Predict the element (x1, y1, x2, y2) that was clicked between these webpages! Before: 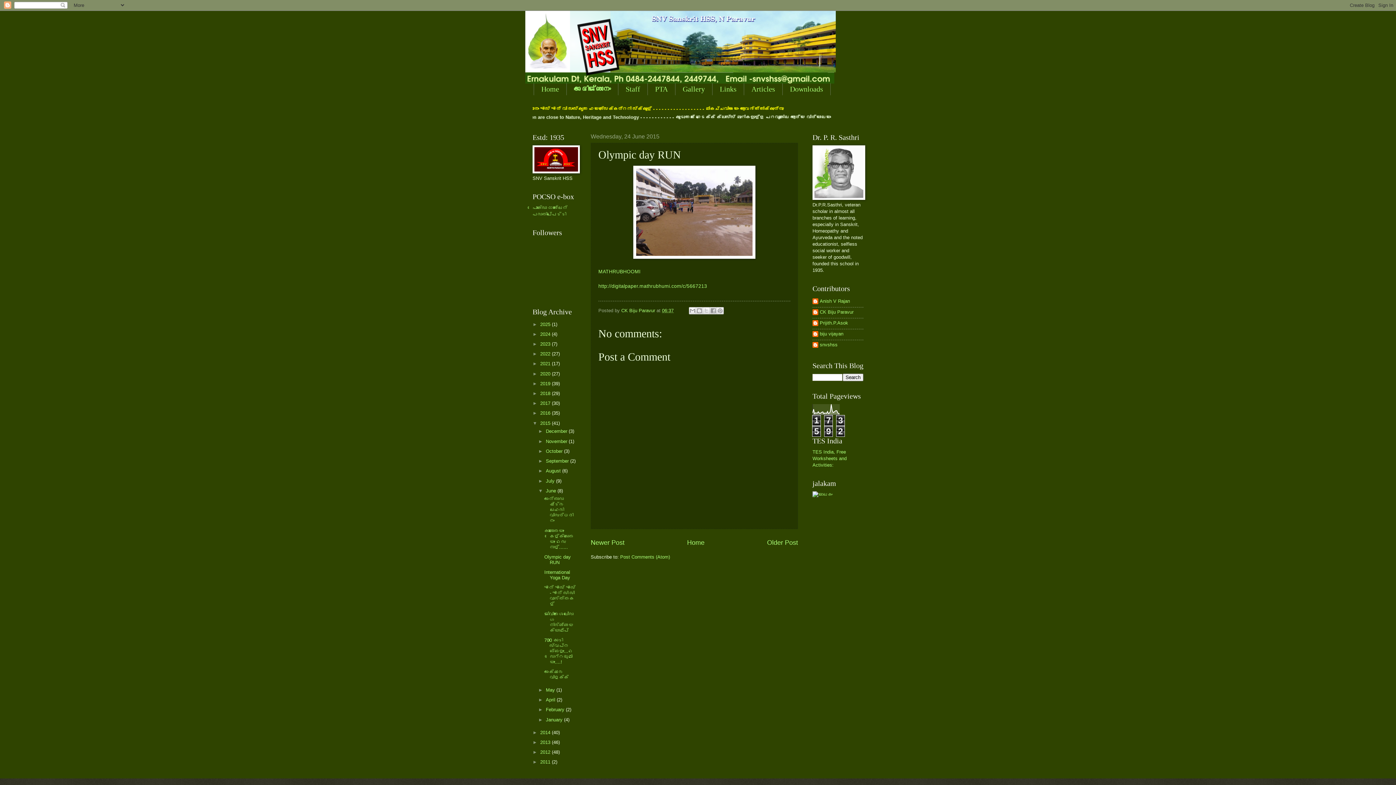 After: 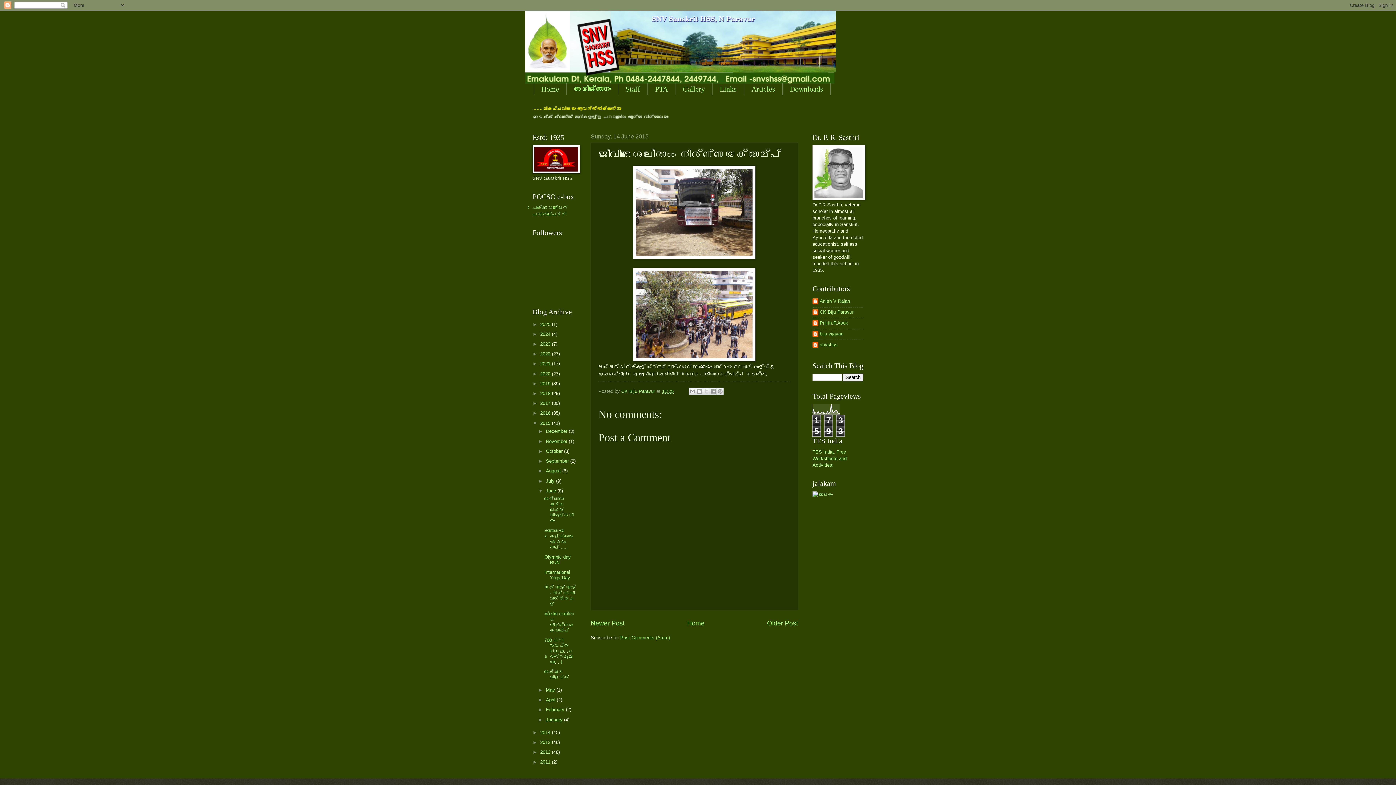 Action: label: ജീവിതശൈലീരോഗ നിര്‍ണ്ണയക്യാമ്പ് bbox: (544, 611, 573, 633)